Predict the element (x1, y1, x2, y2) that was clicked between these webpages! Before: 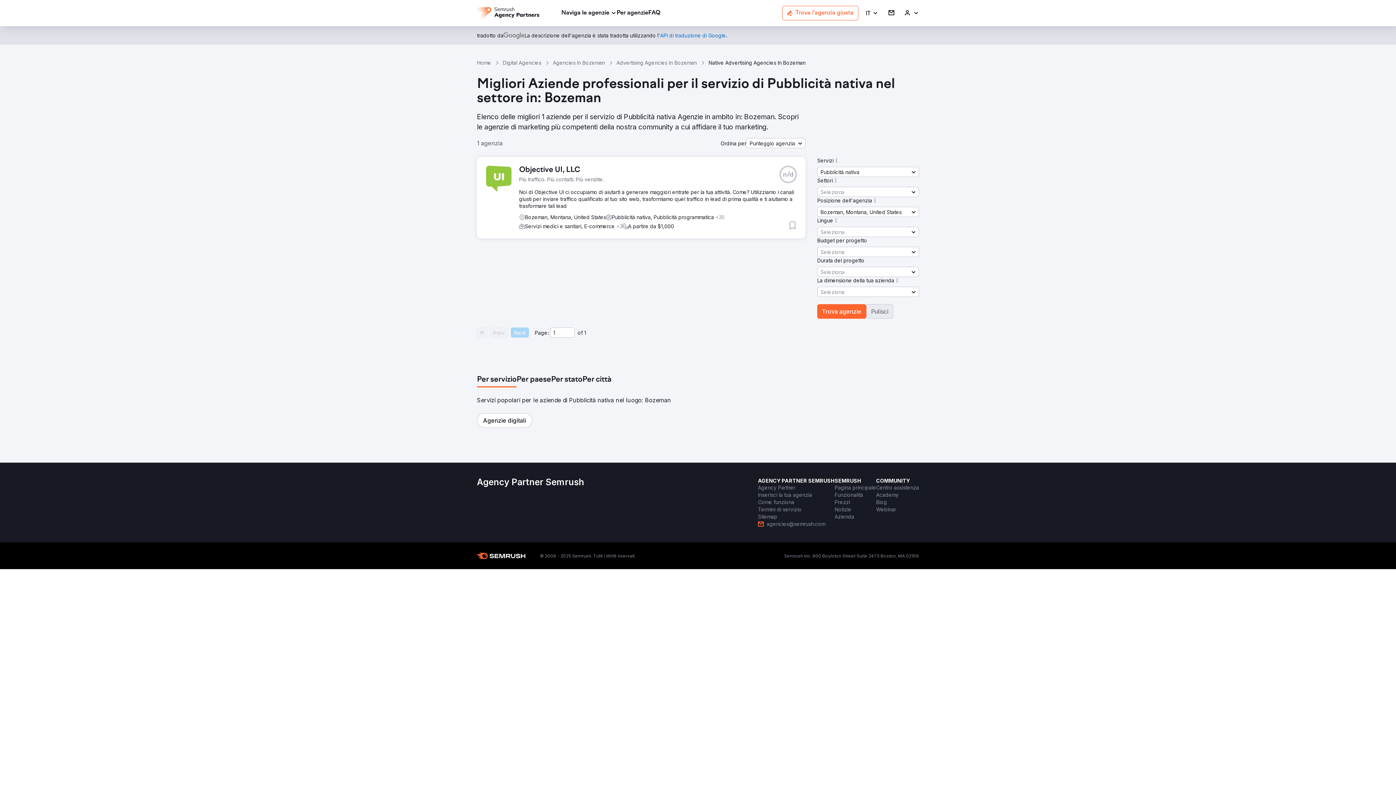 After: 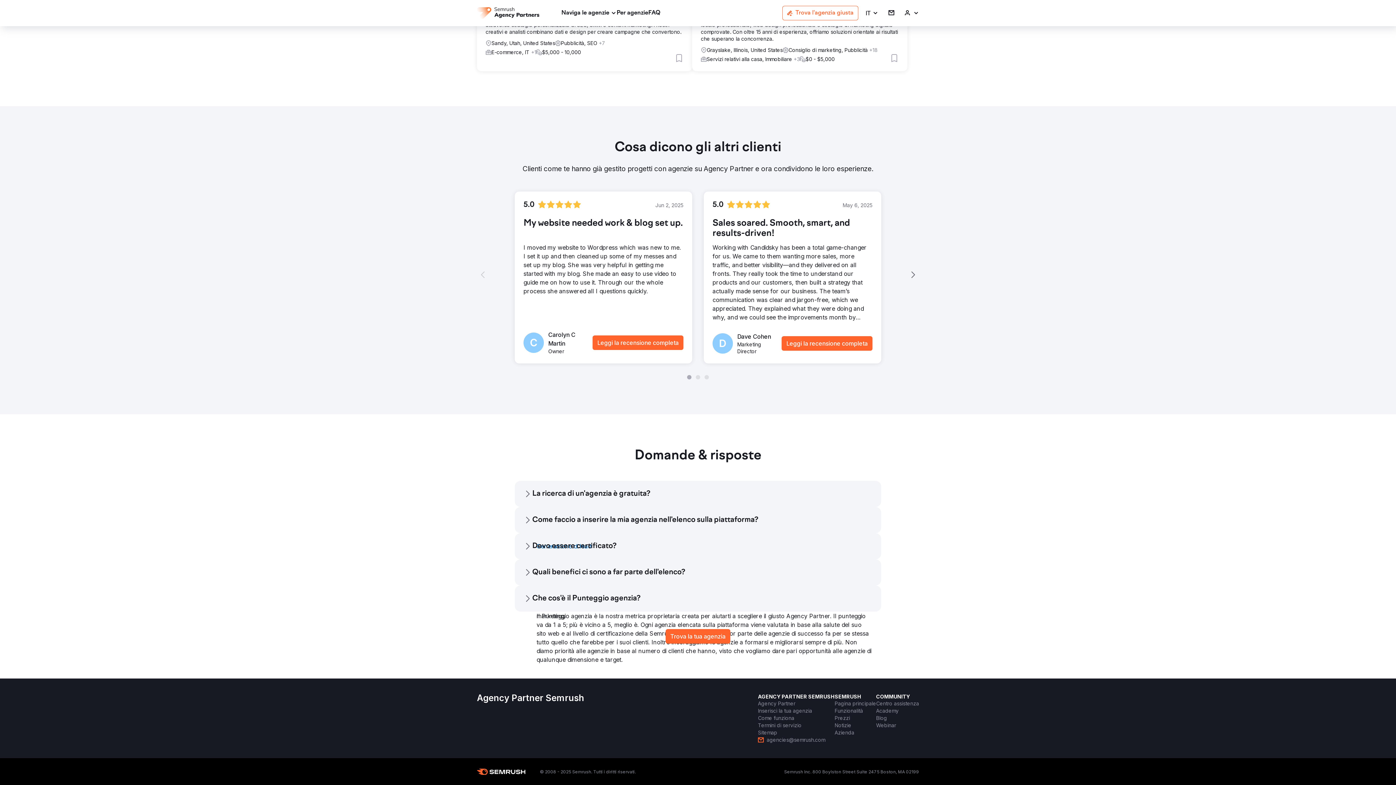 Action: bbox: (648, 8, 660, 17) label: FAQ